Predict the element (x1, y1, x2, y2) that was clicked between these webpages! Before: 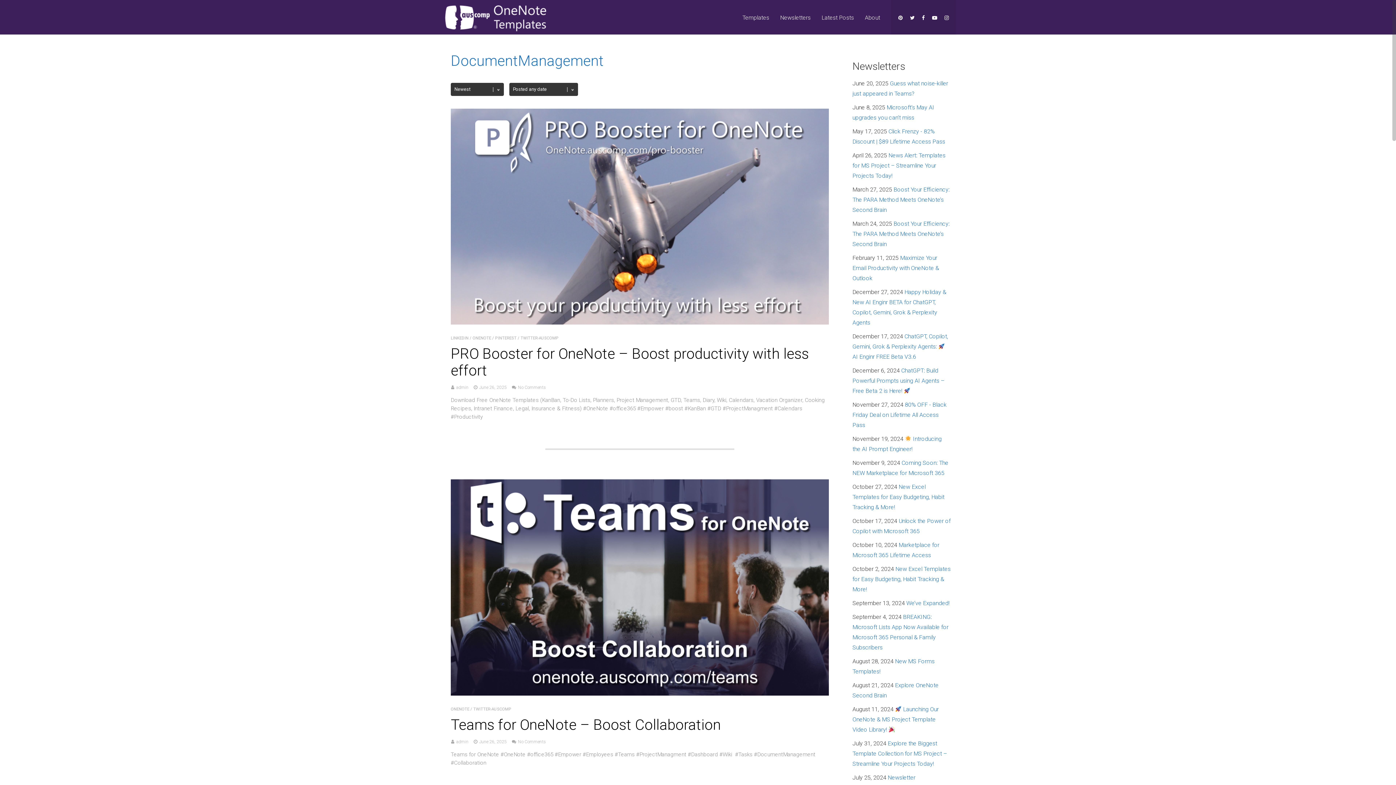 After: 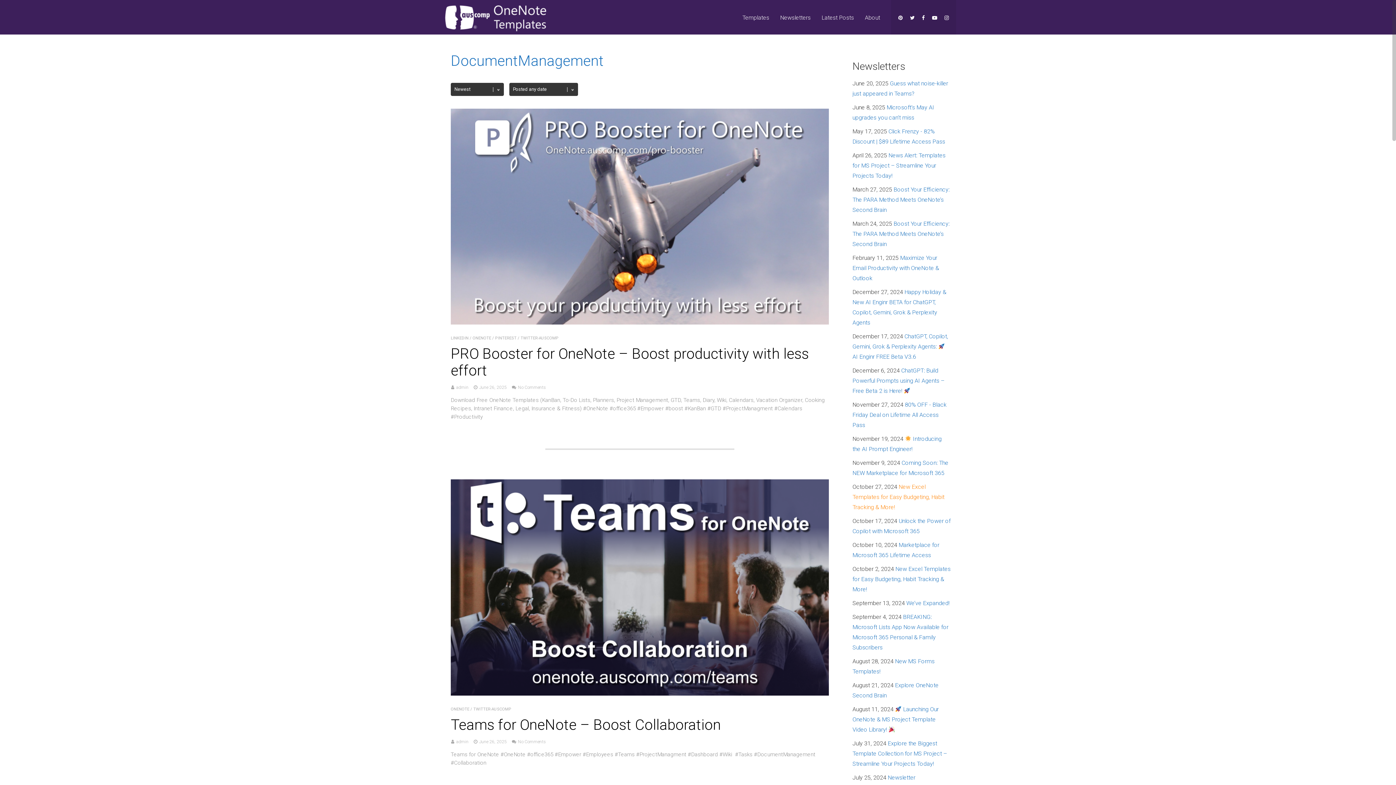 Action: label: New Excel Templates for Easy Budgeting, Habit Tracking & More! bbox: (852, 483, 944, 510)